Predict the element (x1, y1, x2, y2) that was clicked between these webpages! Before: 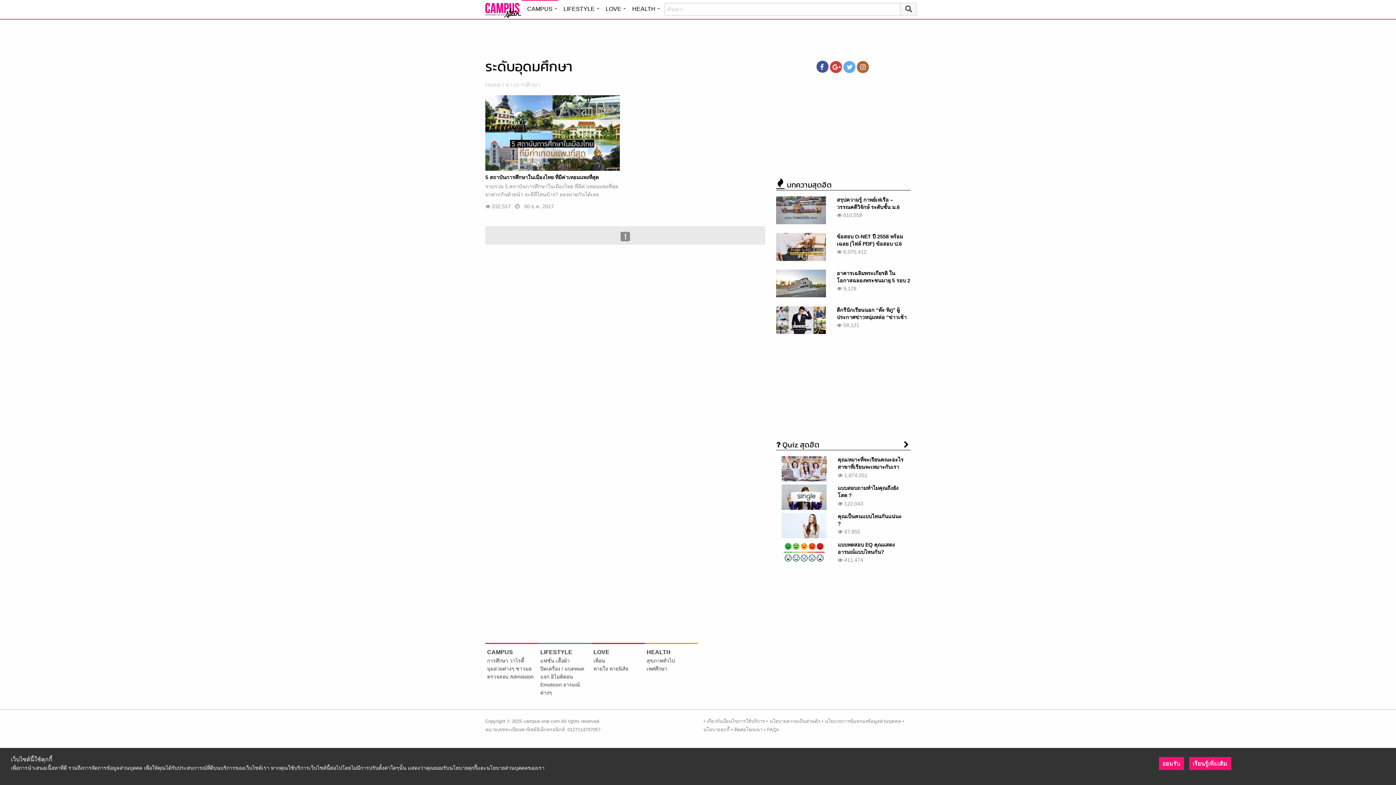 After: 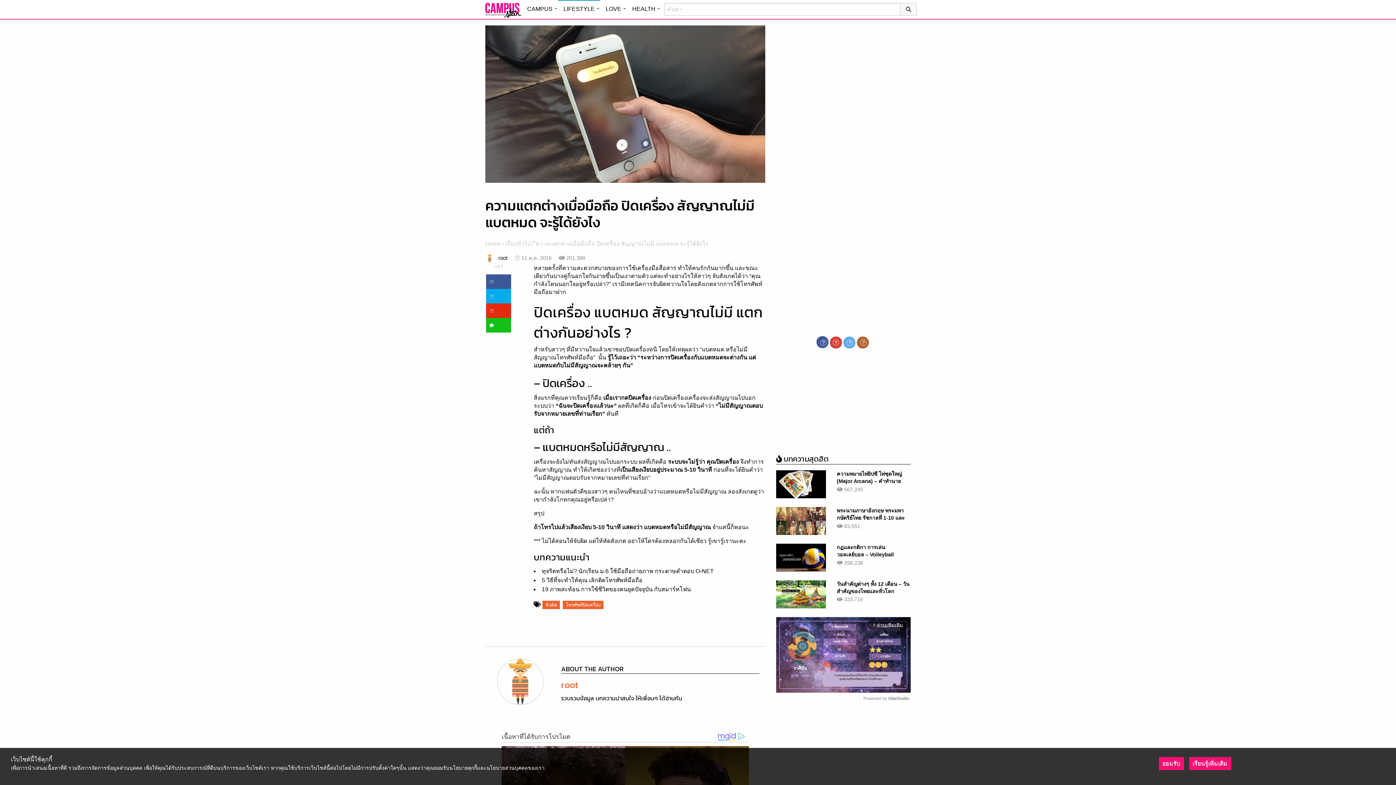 Action: bbox: (540, 666, 584, 671) label: ปิดเครื่อง / แบตหมด